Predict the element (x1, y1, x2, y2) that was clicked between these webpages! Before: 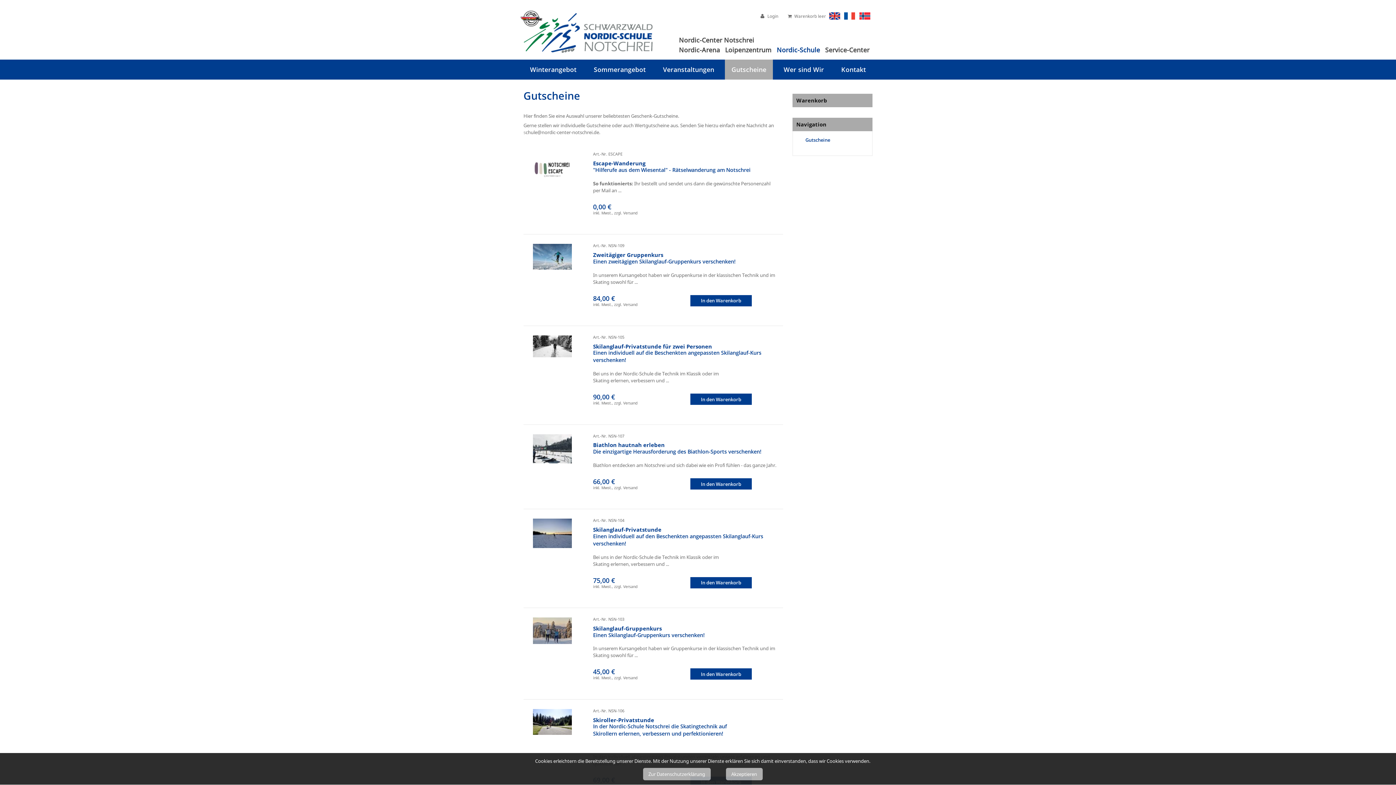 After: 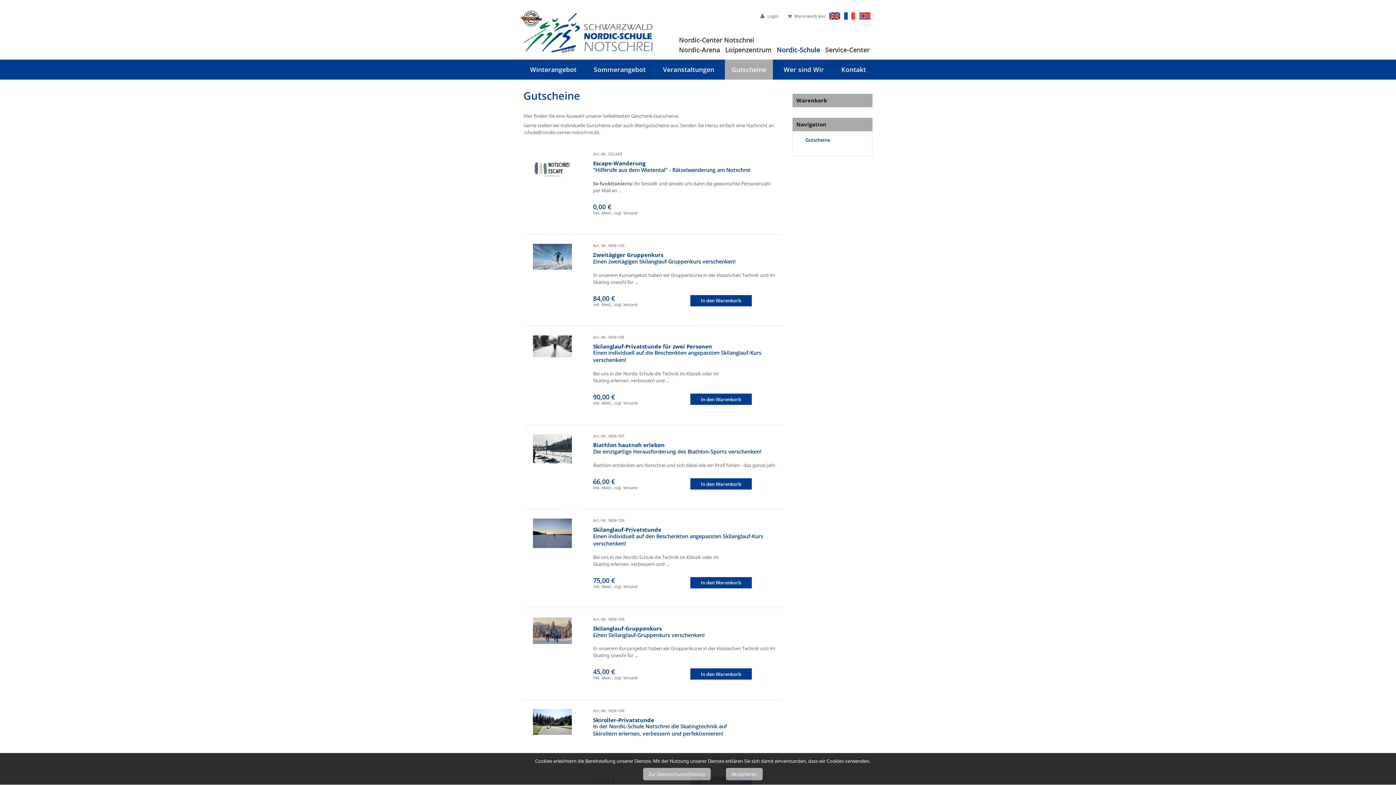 Action: label: Gutscheine bbox: (805, 136, 830, 146)